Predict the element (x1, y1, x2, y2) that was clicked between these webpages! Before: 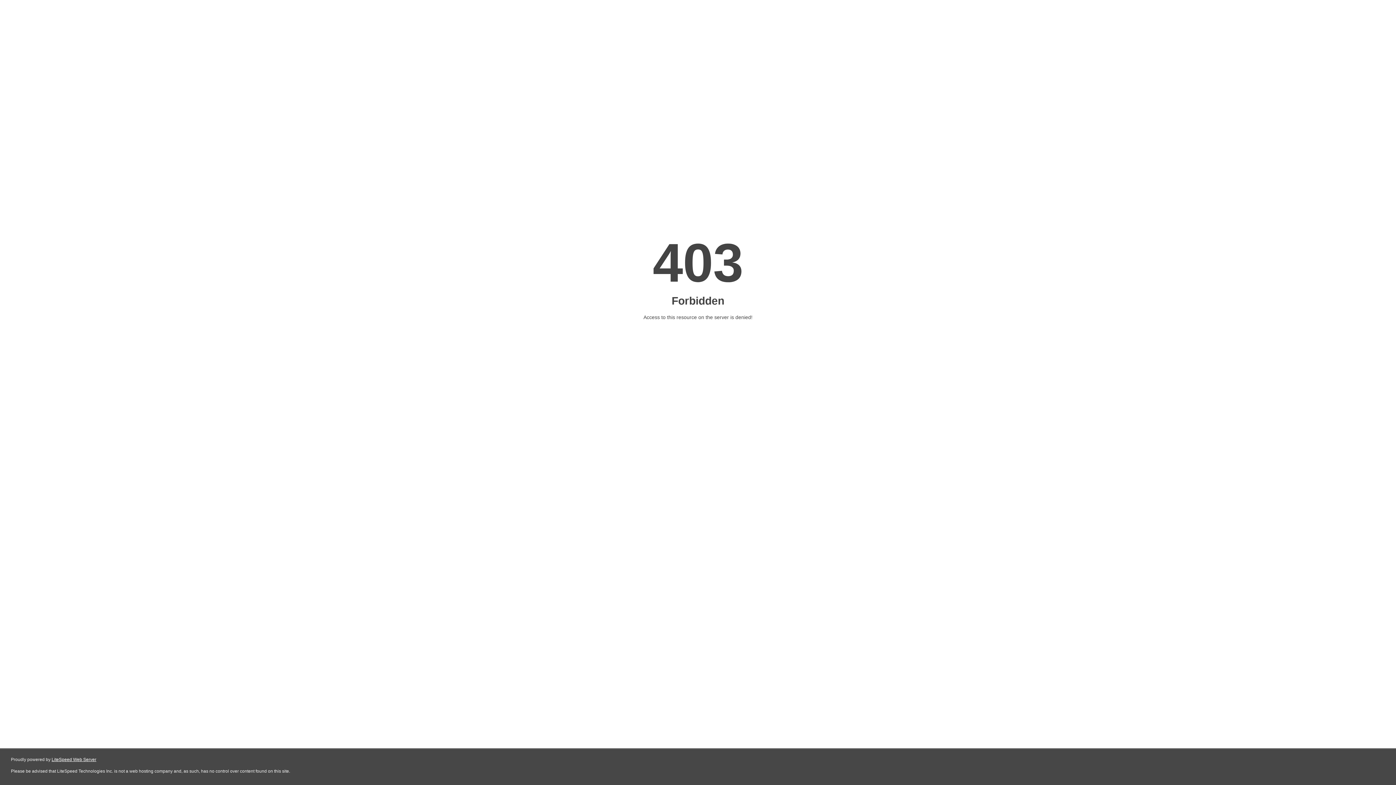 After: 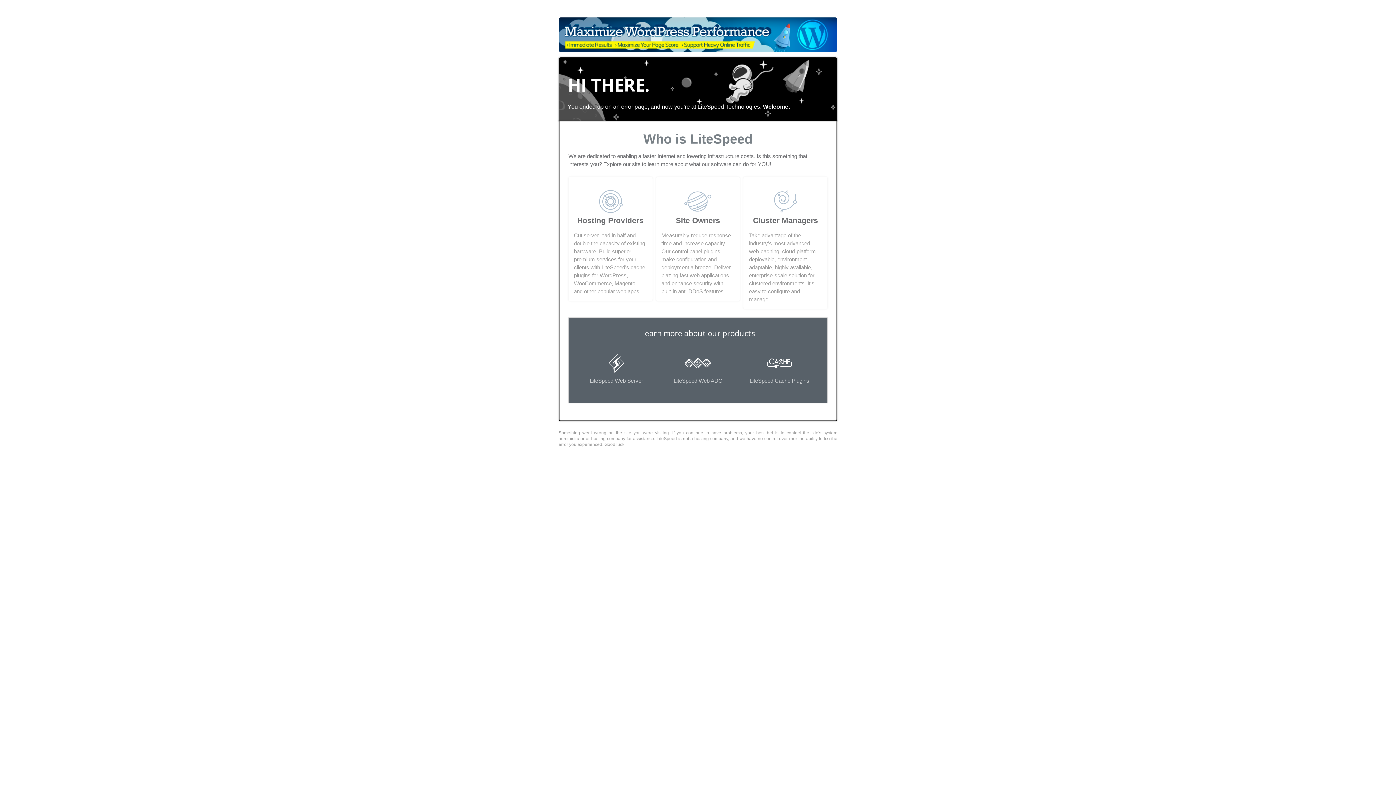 Action: bbox: (51, 757, 96, 762) label: LiteSpeed Web Server